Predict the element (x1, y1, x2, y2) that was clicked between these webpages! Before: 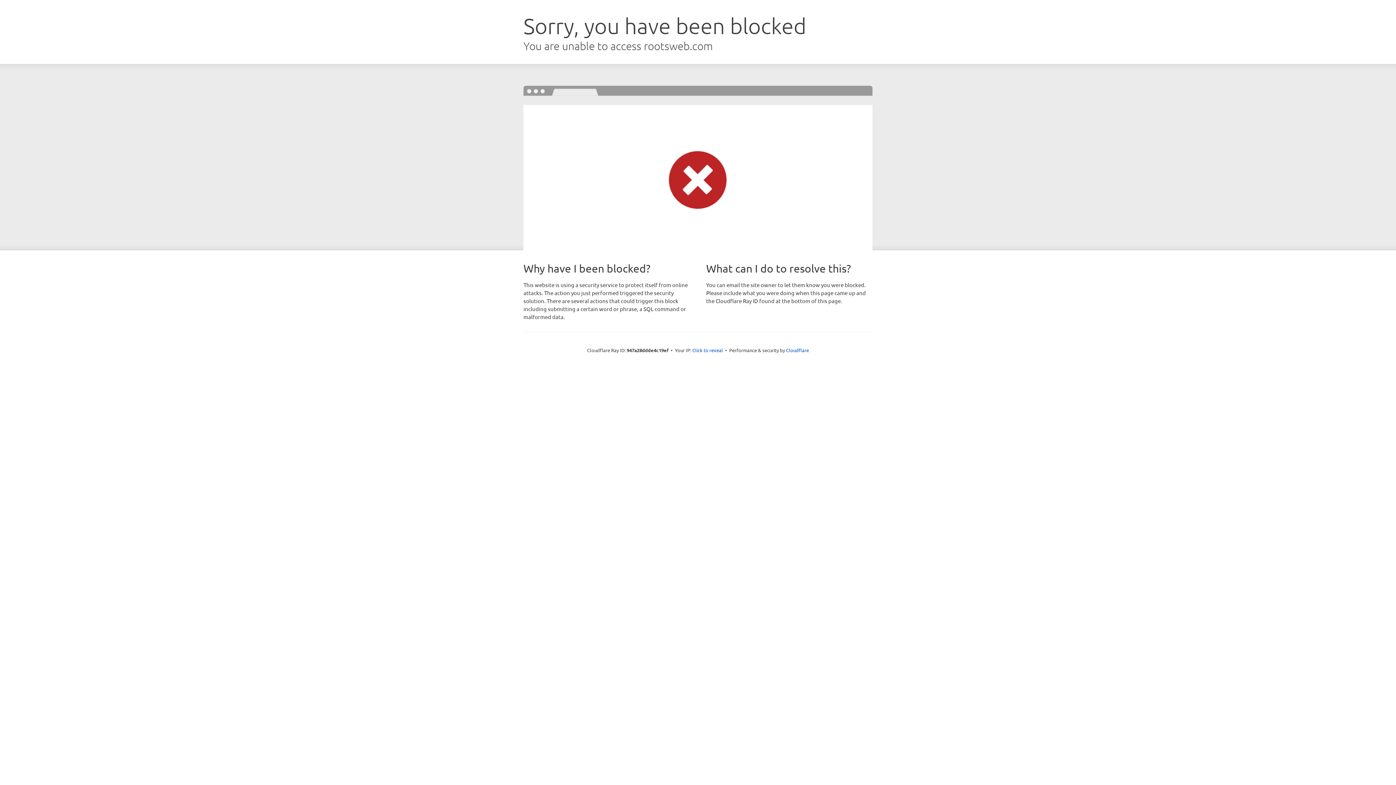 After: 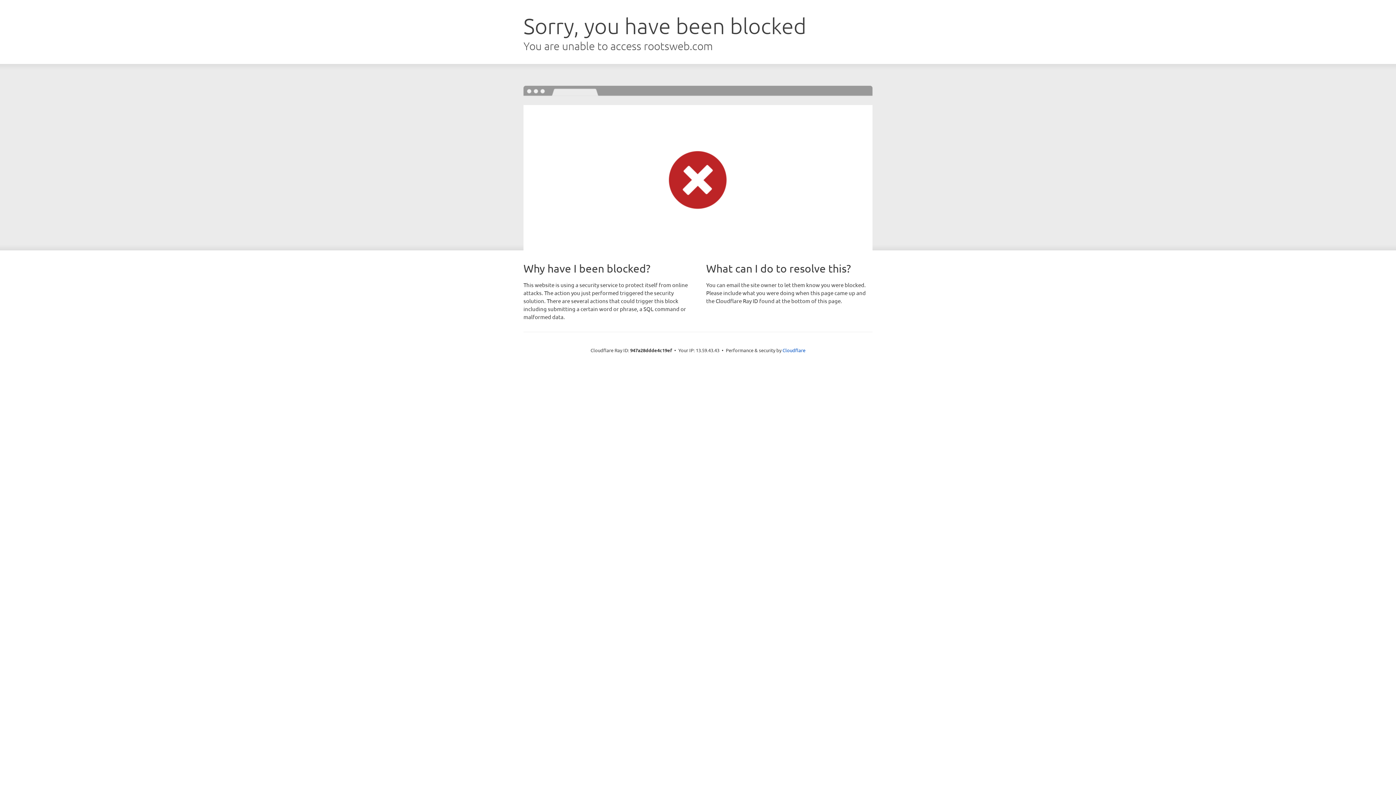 Action: bbox: (692, 346, 723, 353) label: Click to reveal